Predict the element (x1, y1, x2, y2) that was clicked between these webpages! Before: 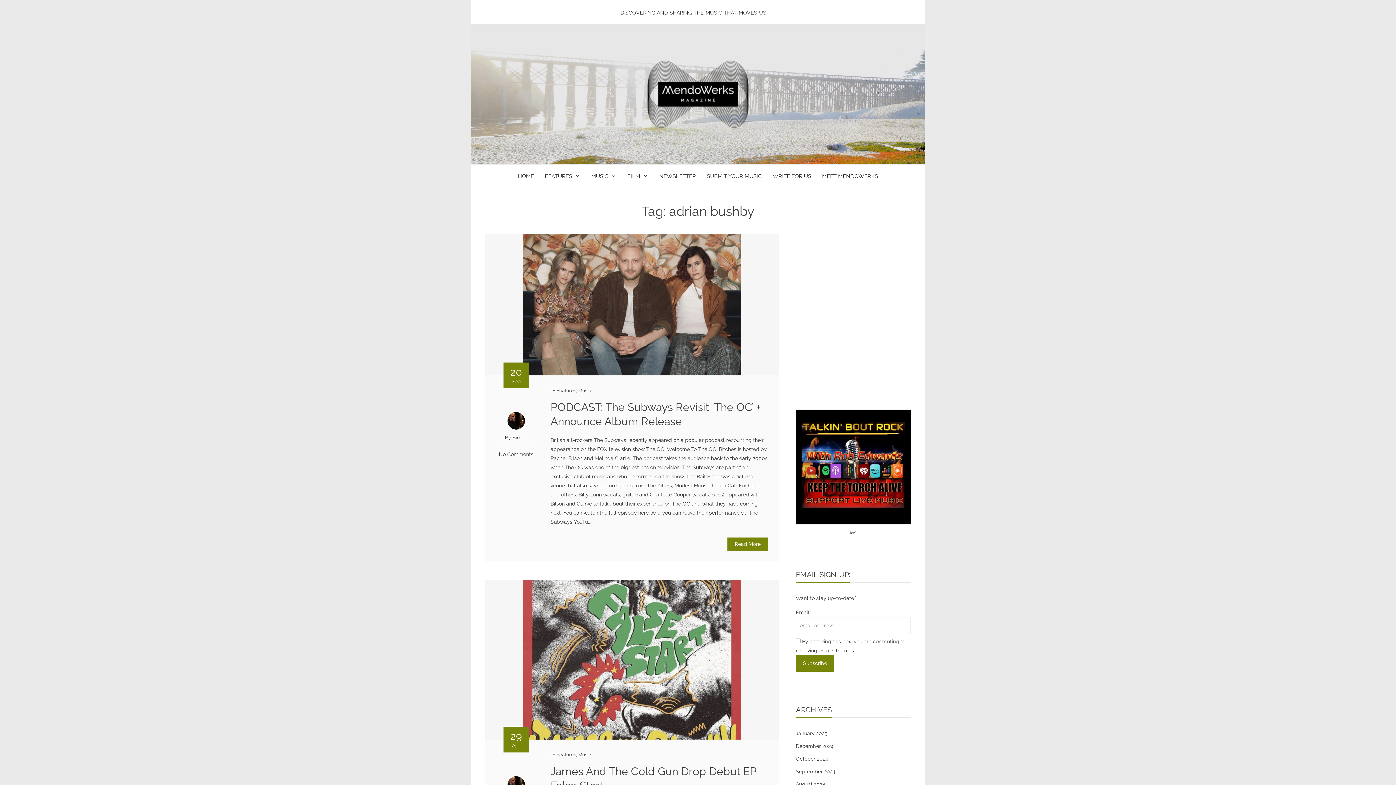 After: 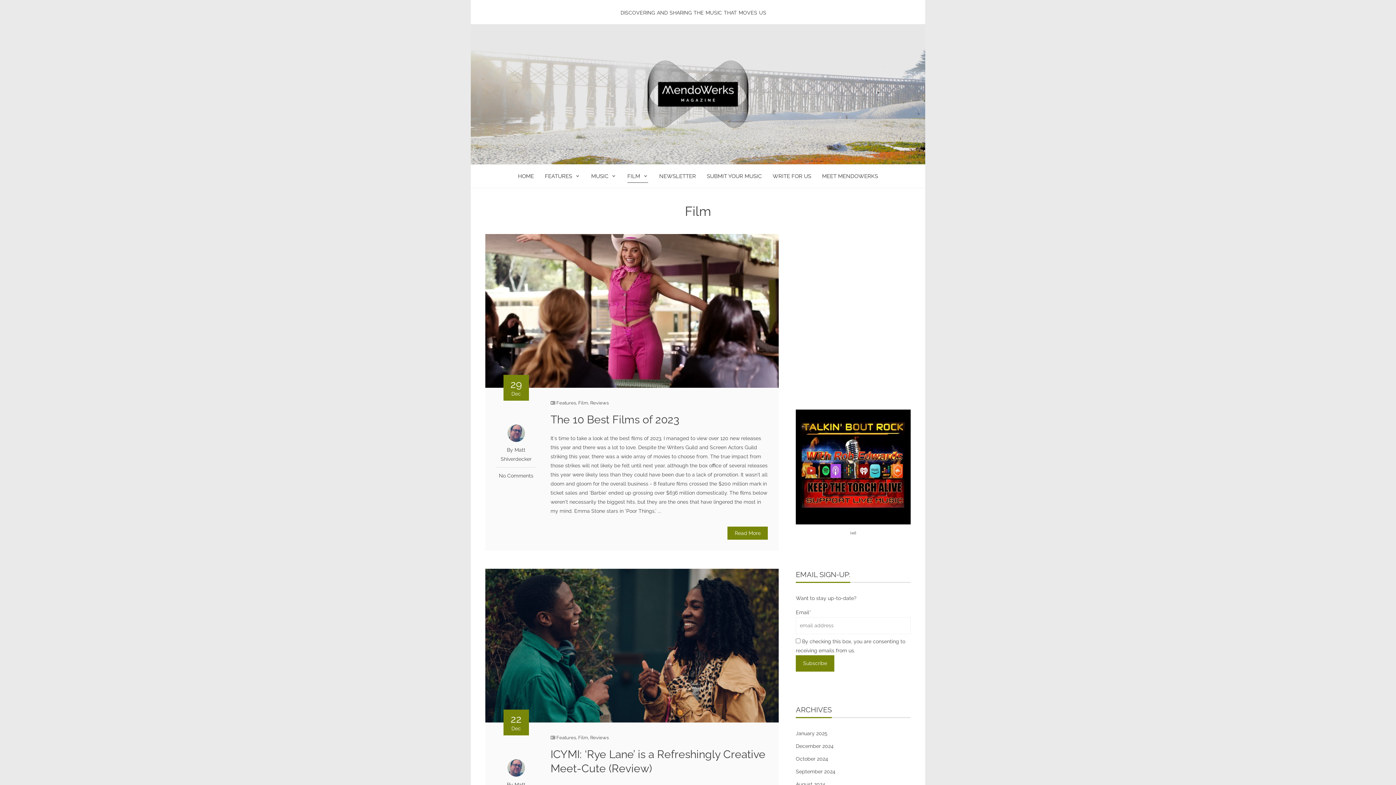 Action: label: FILM bbox: (627, 170, 648, 182)